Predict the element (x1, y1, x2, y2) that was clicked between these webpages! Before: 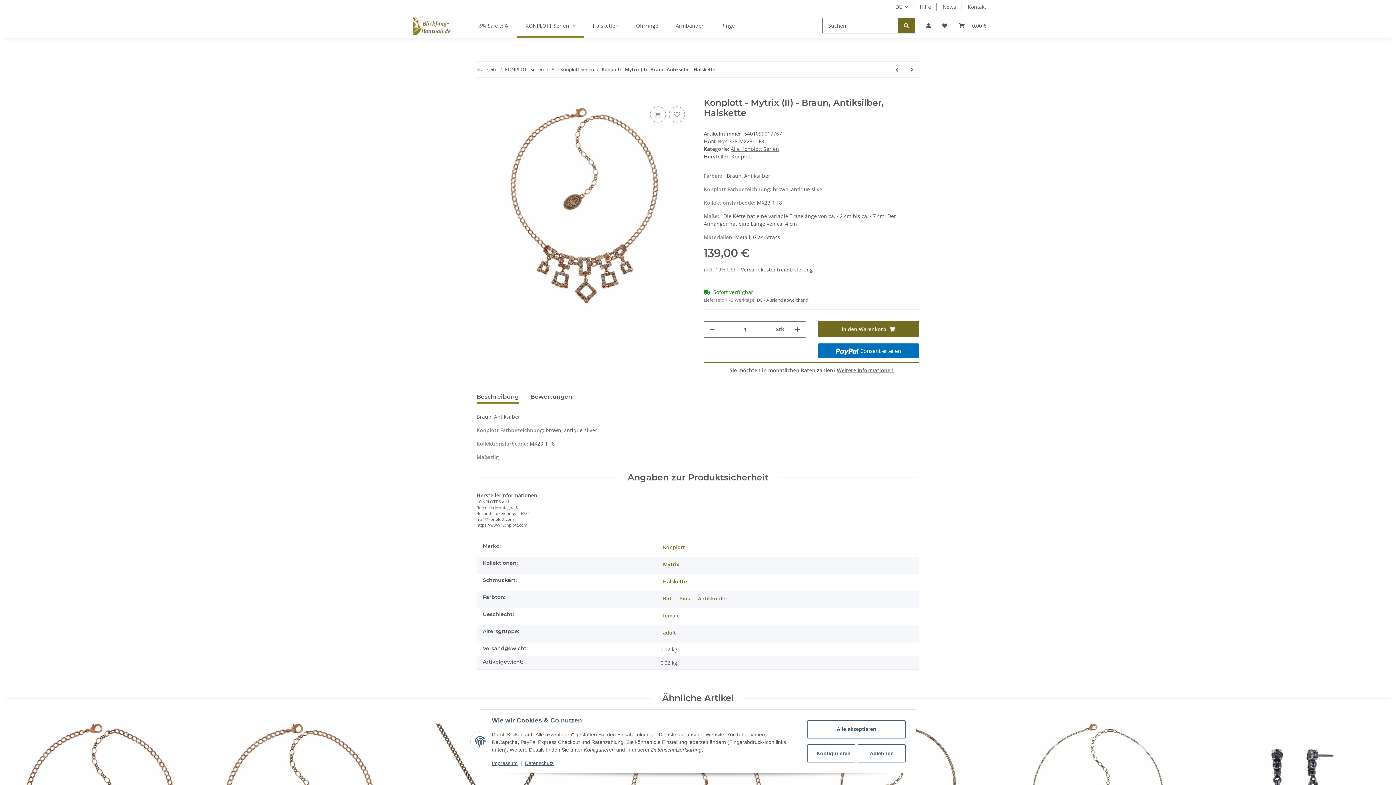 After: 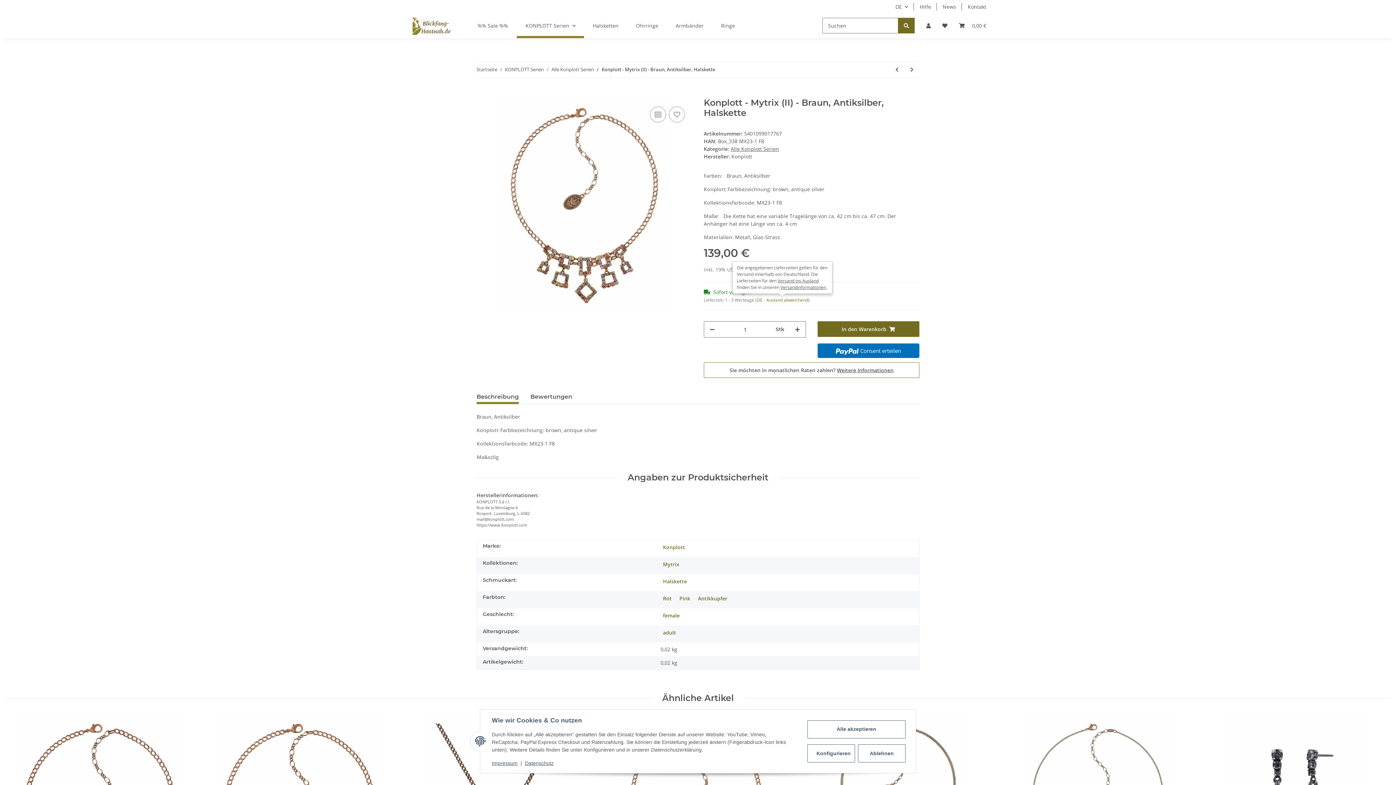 Action: bbox: (755, 297, 809, 303) label: (DE - Ausland abweichend)